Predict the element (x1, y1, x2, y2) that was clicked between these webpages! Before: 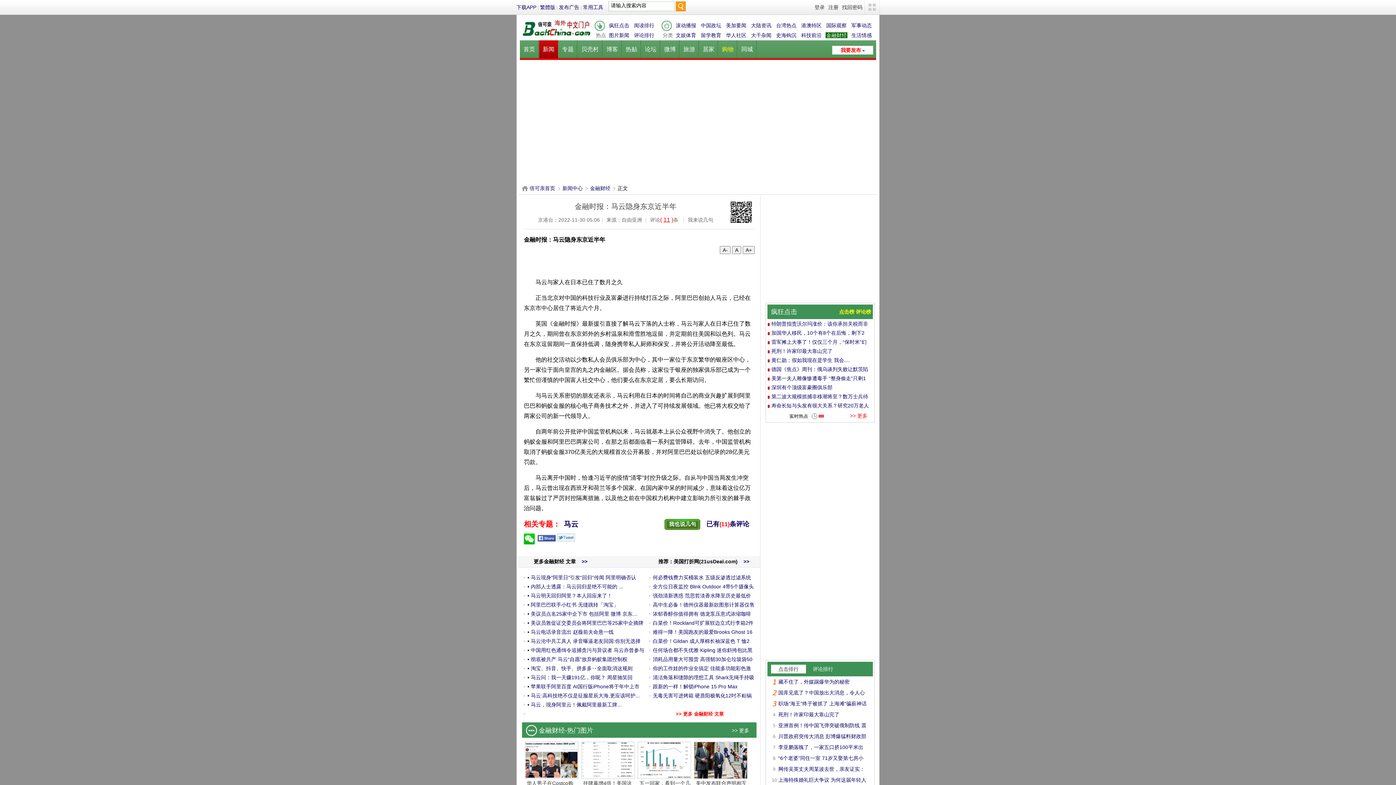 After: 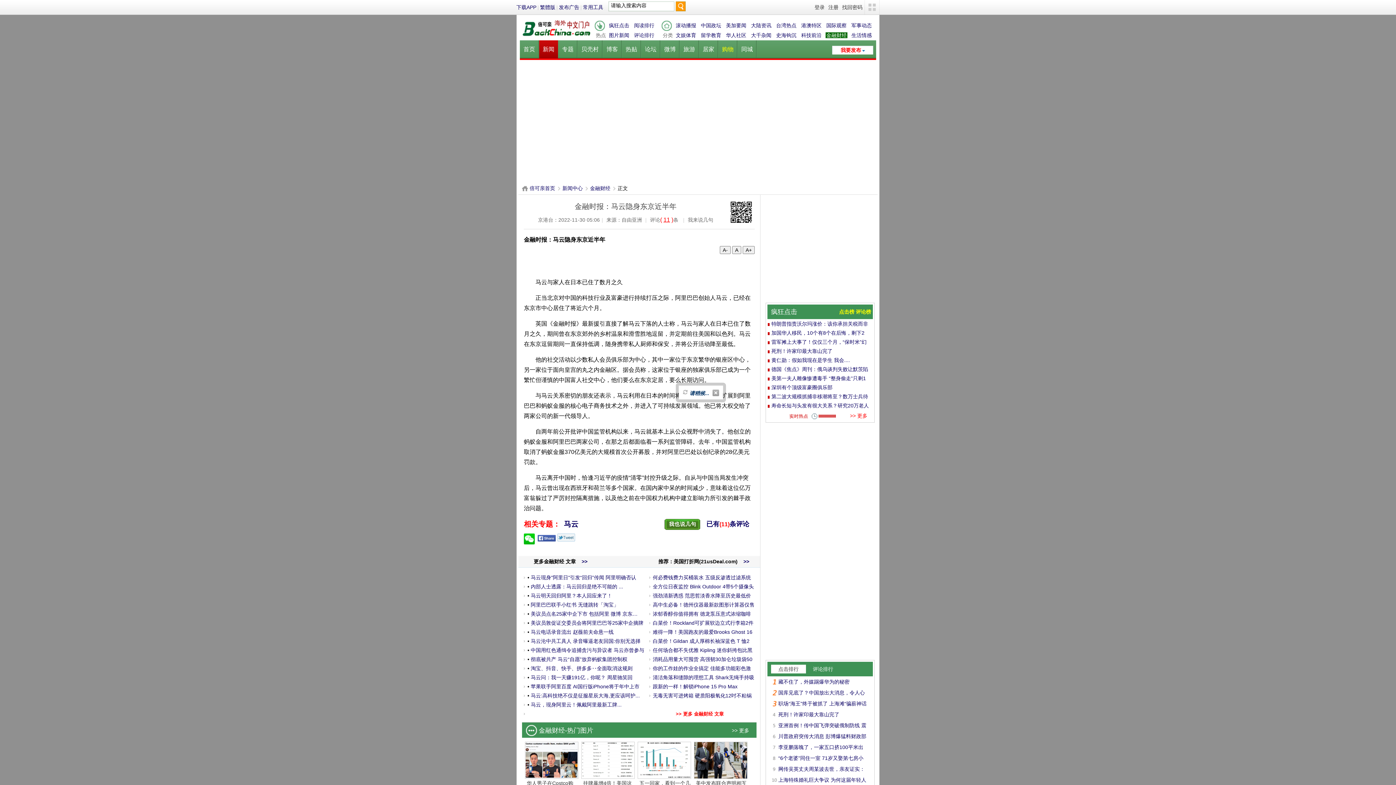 Action: bbox: (524, 533, 537, 544)